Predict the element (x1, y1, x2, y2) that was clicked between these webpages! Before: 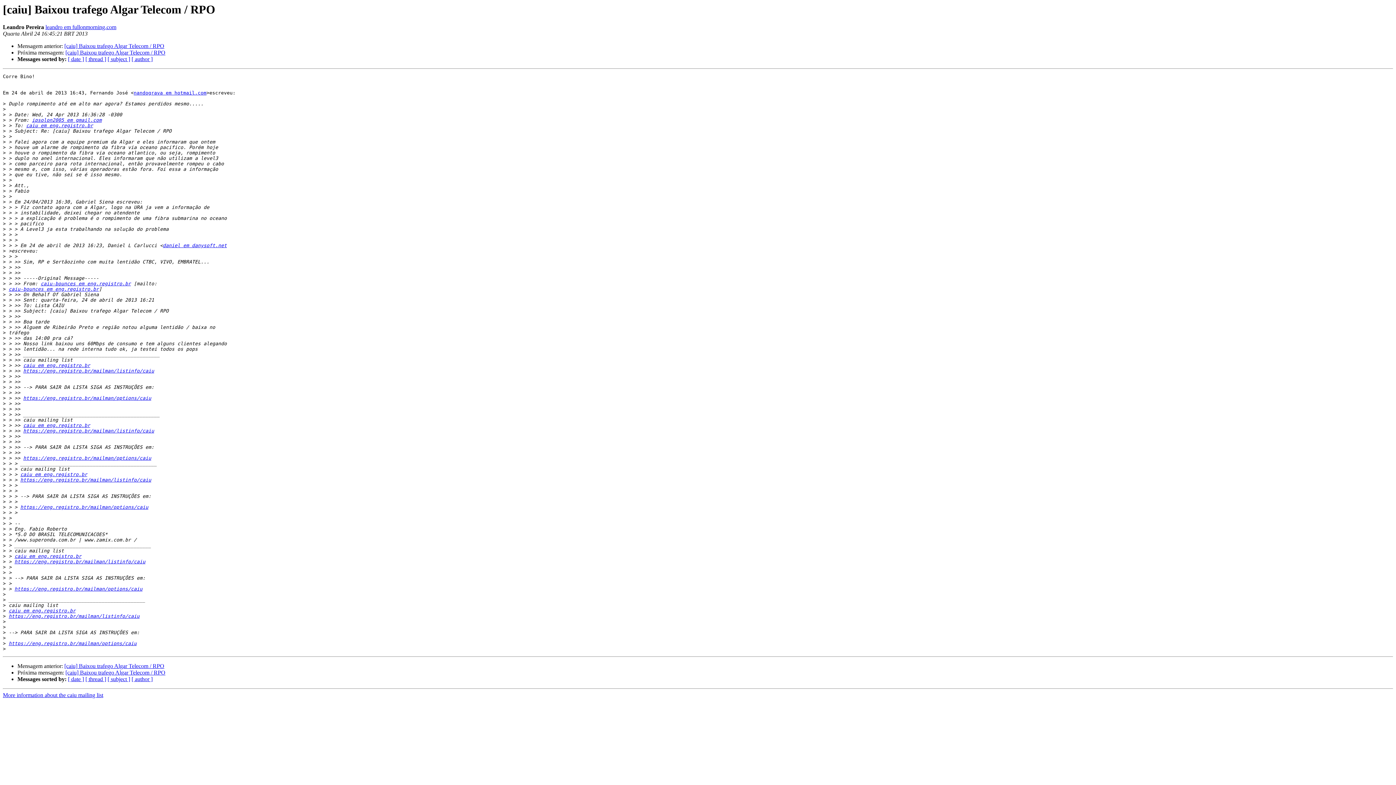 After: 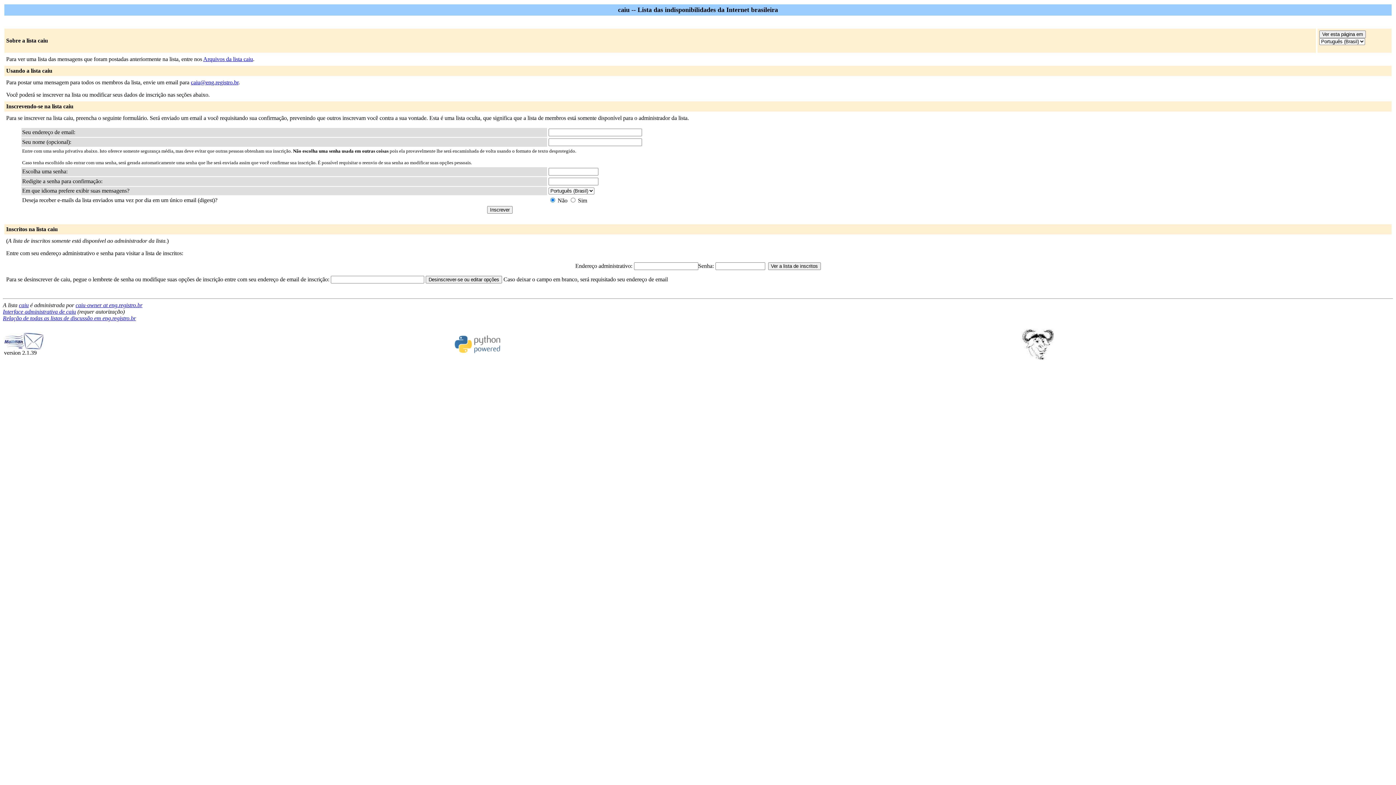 Action: label: https://eng.registro.br/mailman/listinfo/caiu bbox: (14, 559, 145, 564)